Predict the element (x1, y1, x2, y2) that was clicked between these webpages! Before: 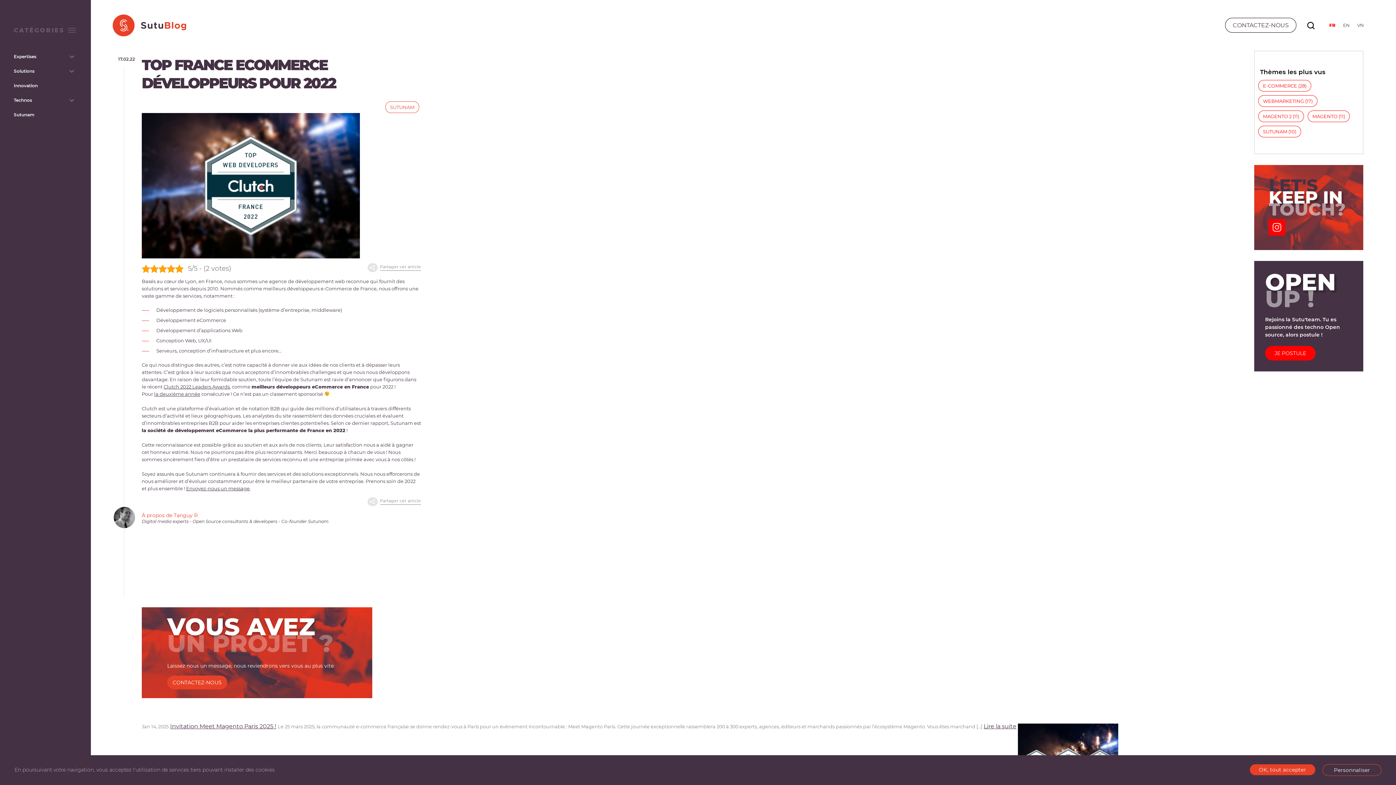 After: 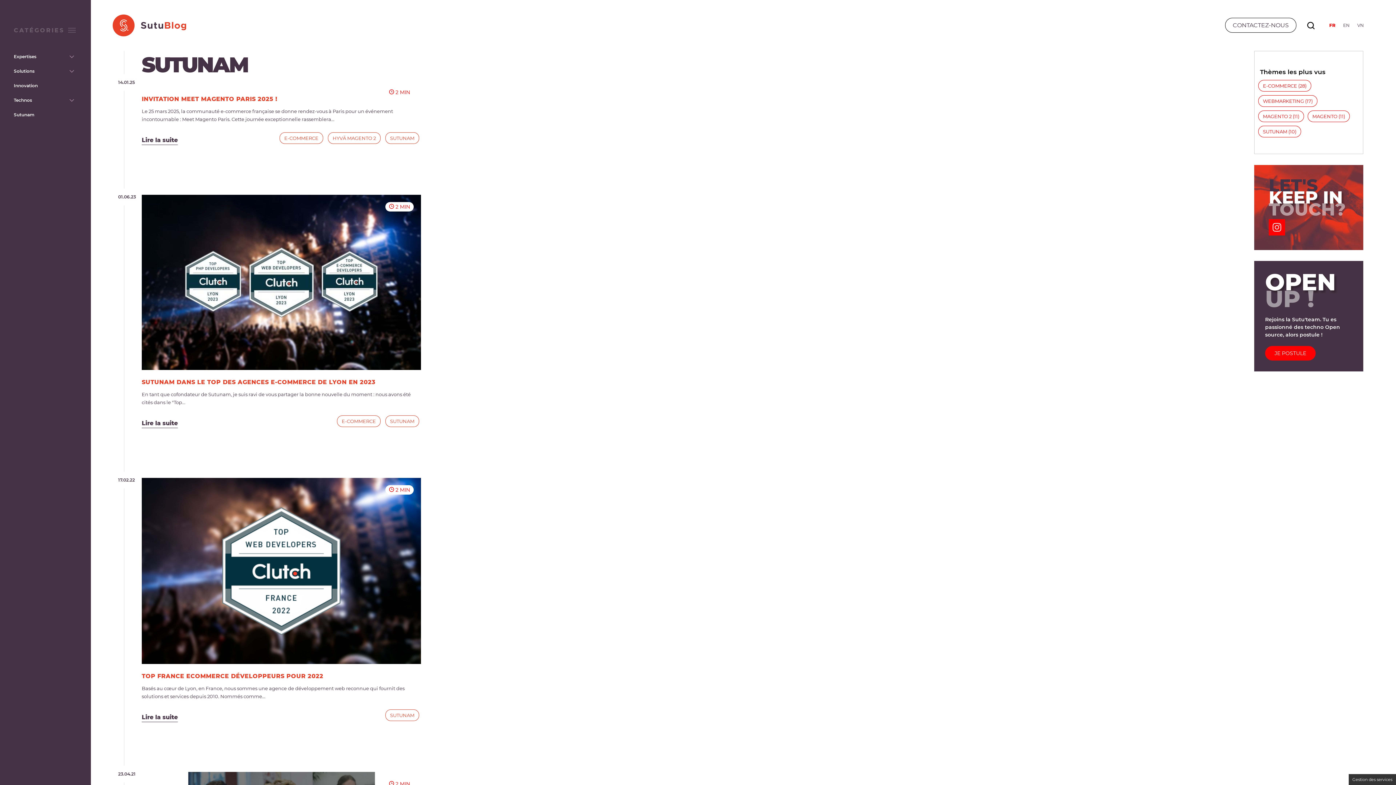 Action: label: SUTUNAM bbox: (1263, 128, 1287, 134)